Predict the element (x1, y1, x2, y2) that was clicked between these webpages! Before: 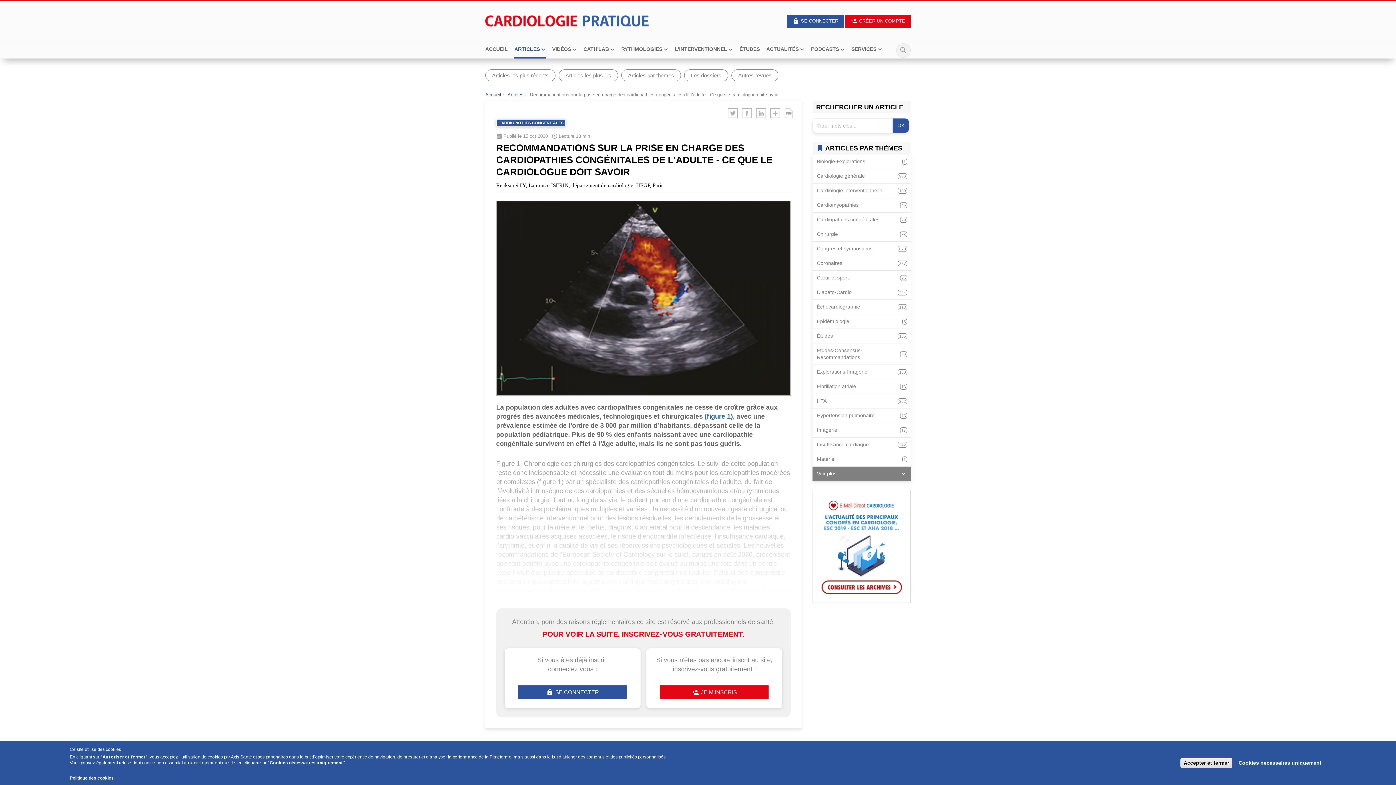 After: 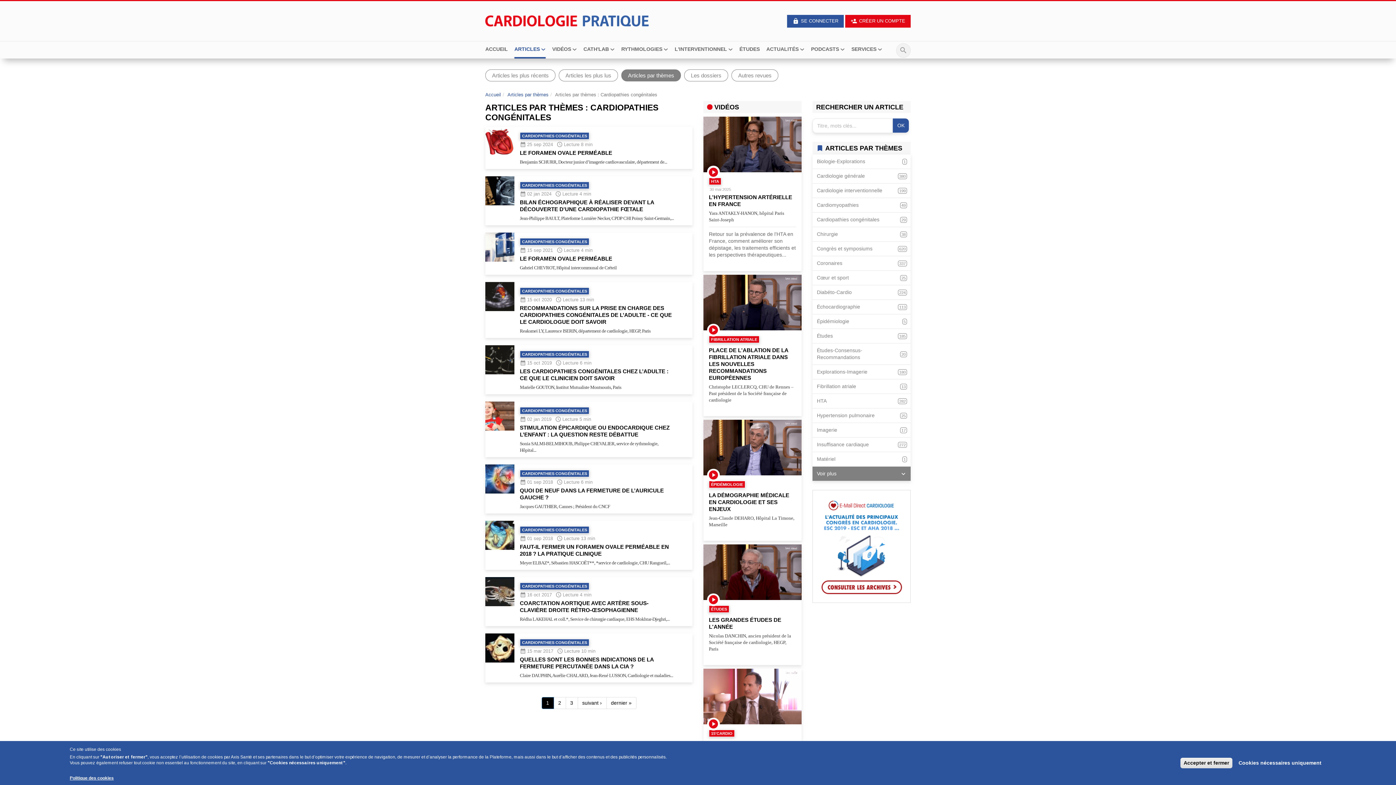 Action: label: CARDIOPATHIES CONGÉNITALES bbox: (498, 120, 563, 125)